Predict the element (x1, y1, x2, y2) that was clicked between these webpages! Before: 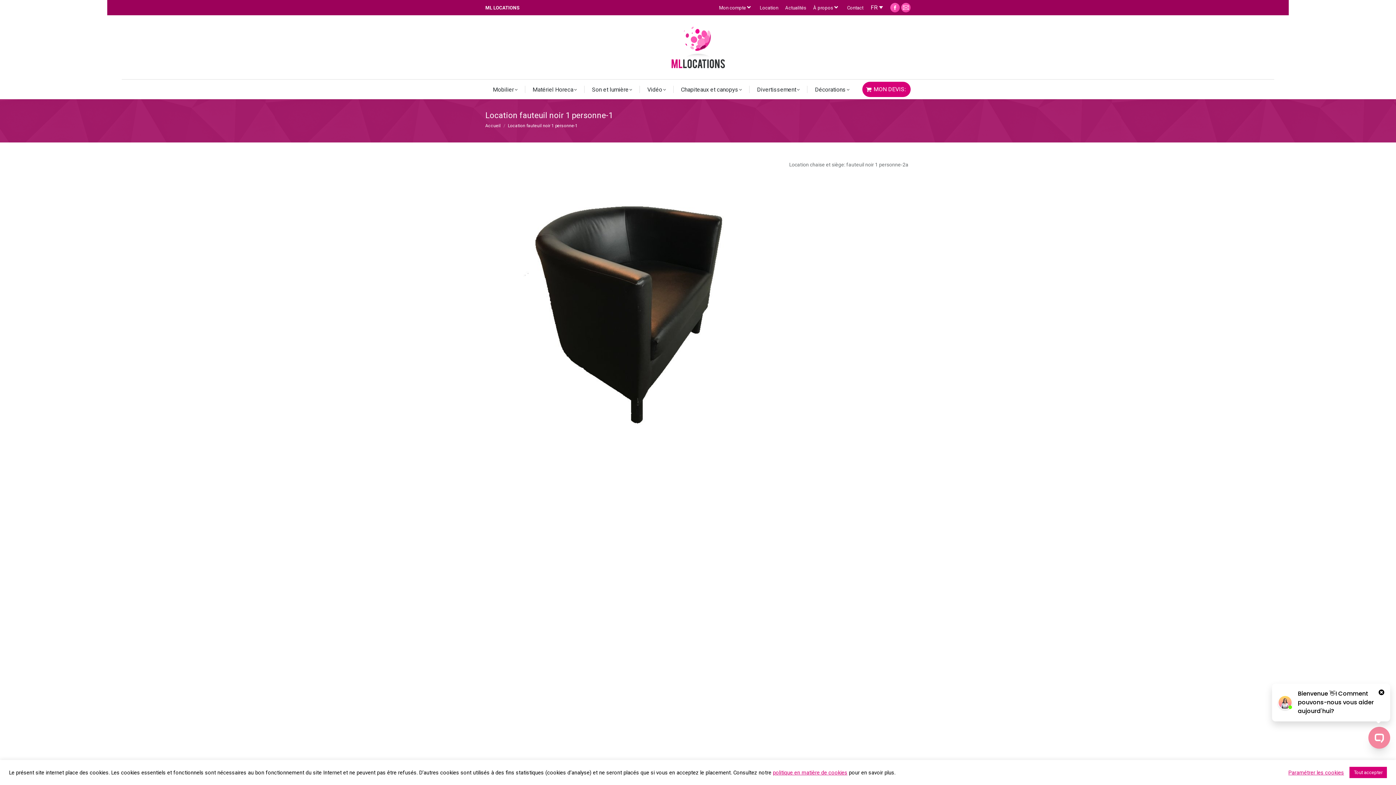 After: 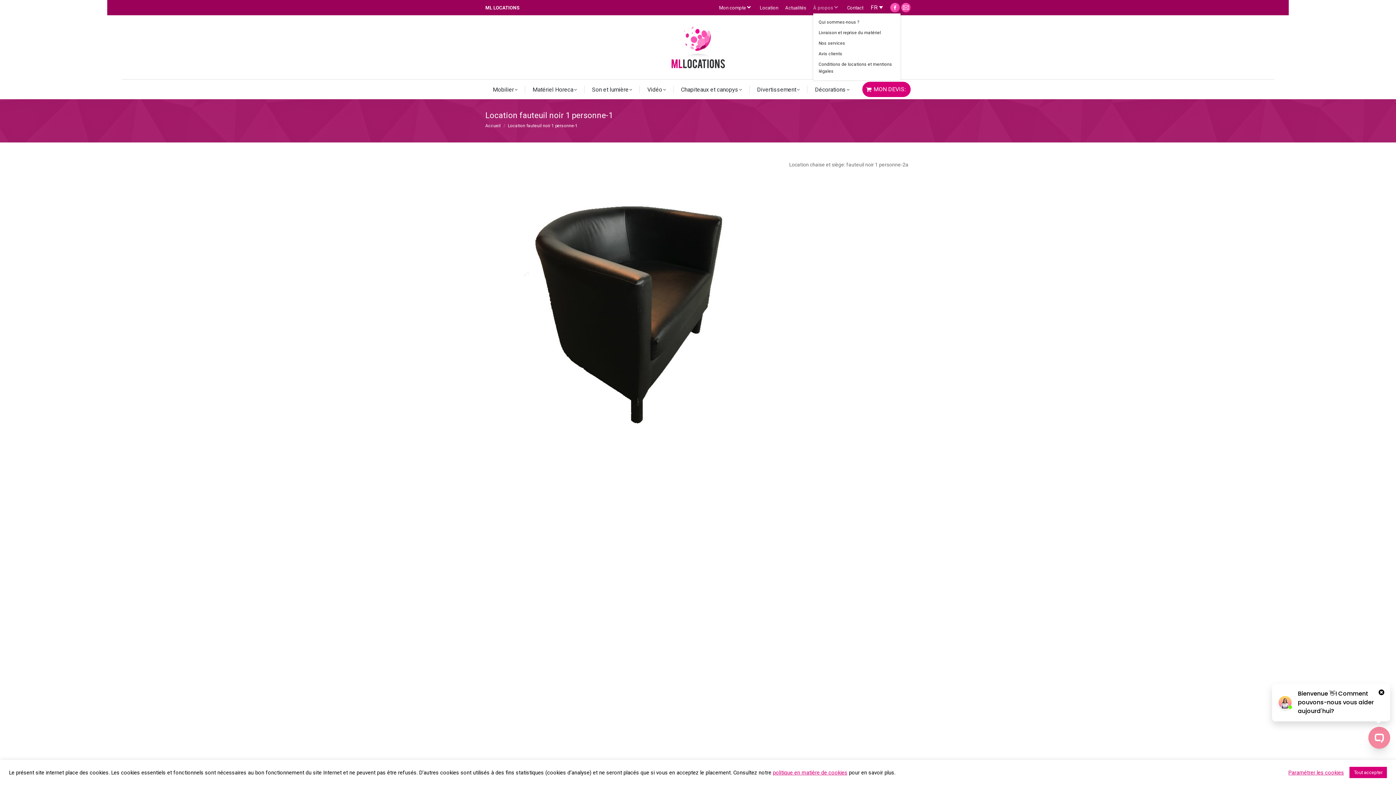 Action: bbox: (813, 4, 840, 11) label: À propos 